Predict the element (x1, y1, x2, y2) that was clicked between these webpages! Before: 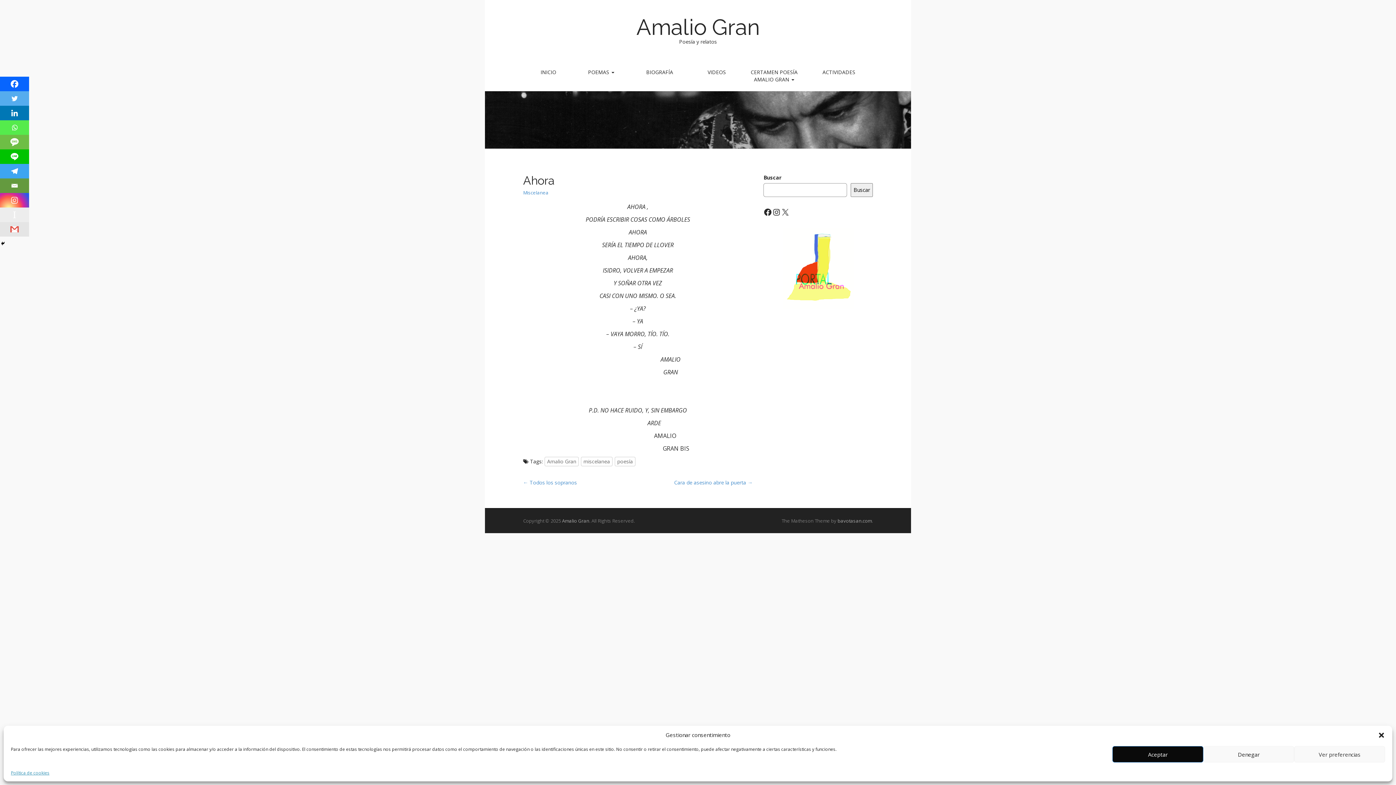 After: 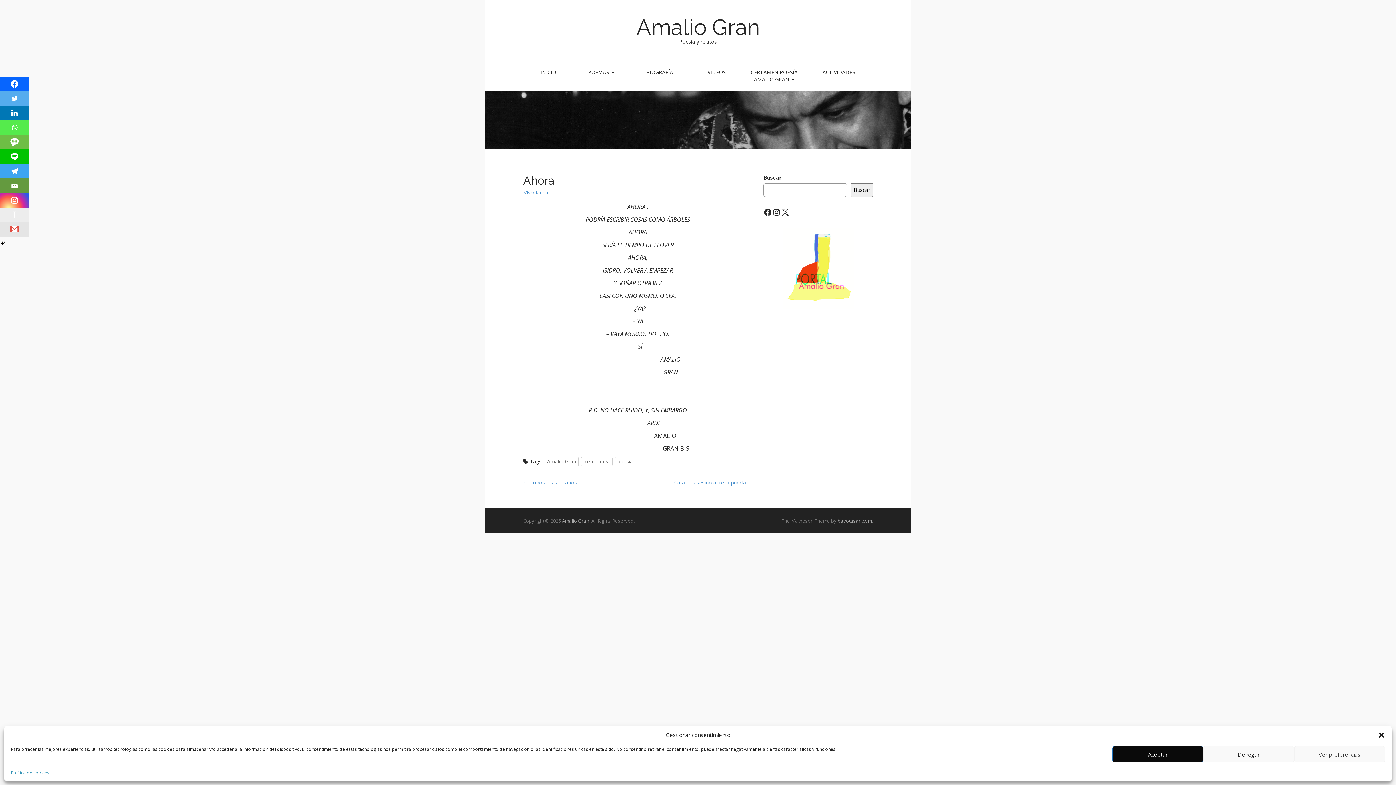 Action: bbox: (0, 120, 29, 134) label: Whatsapp